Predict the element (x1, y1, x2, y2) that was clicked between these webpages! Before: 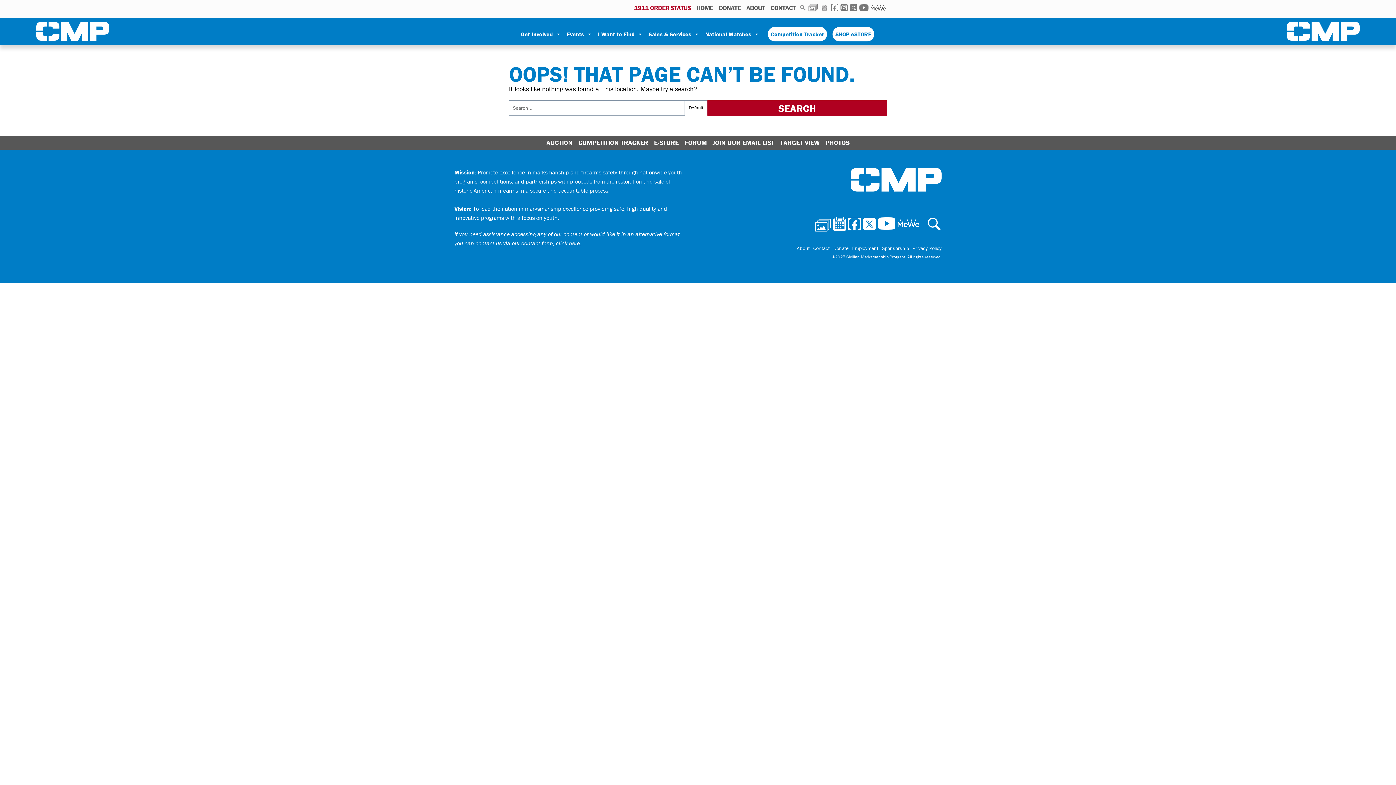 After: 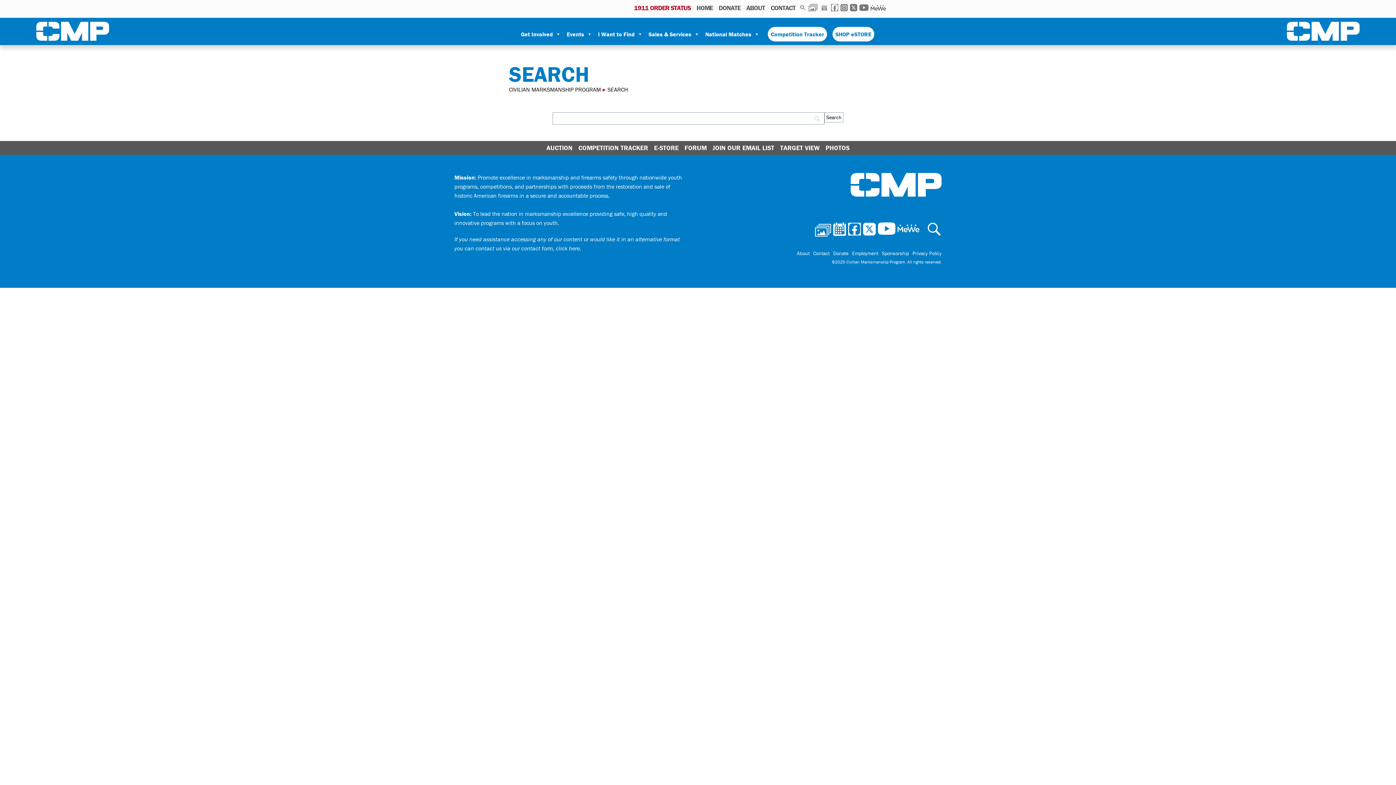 Action: label: SEARCH bbox: (798, 0, 807, 15)